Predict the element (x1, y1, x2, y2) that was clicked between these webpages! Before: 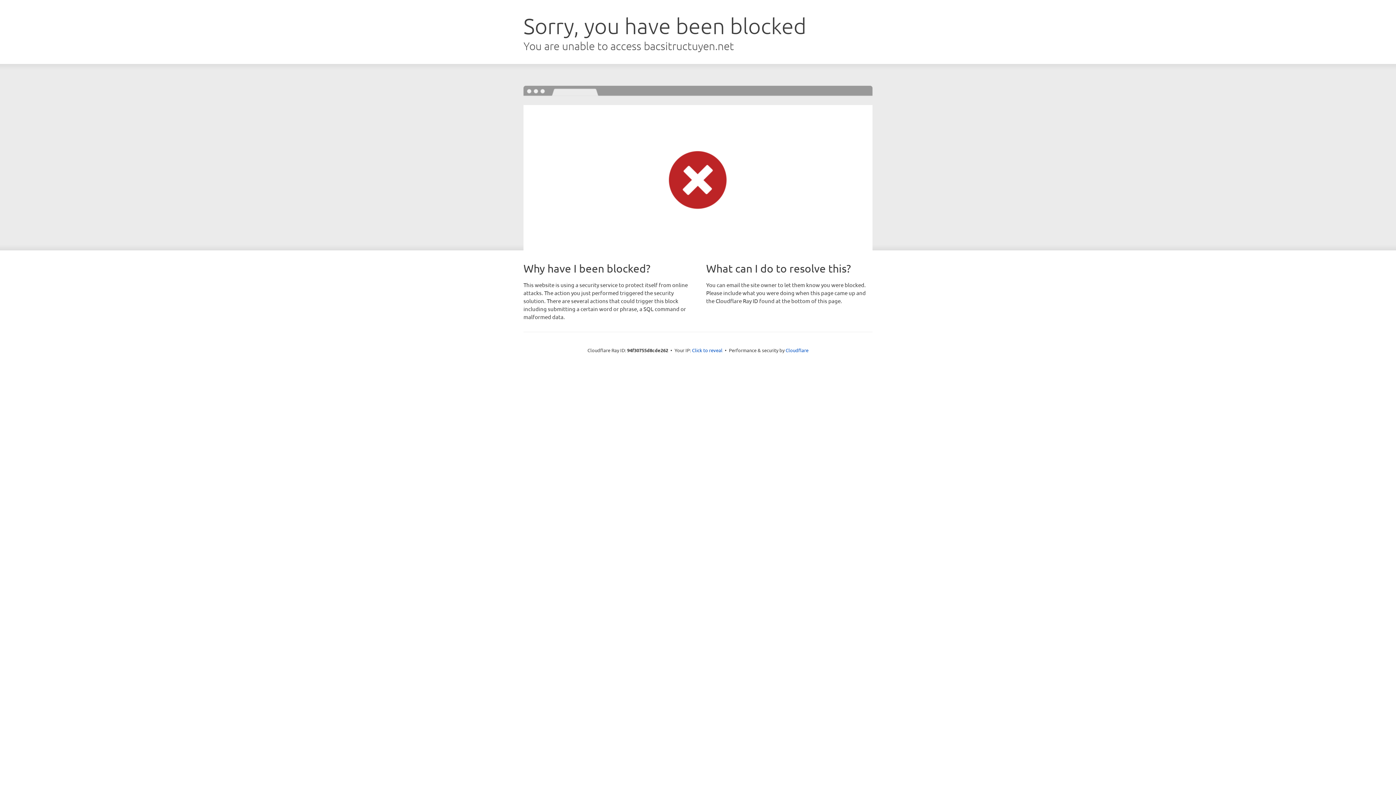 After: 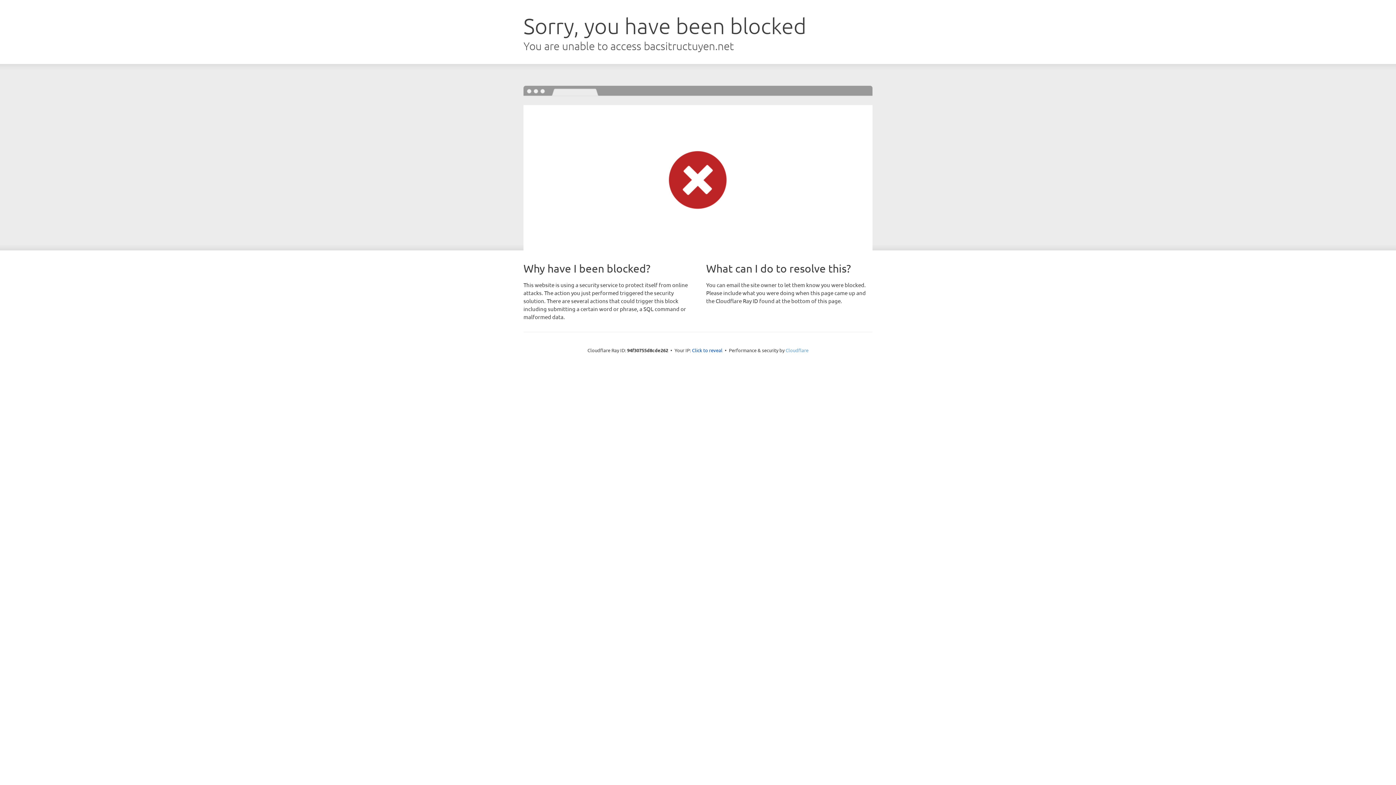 Action: label: Cloudflare bbox: (785, 347, 808, 353)